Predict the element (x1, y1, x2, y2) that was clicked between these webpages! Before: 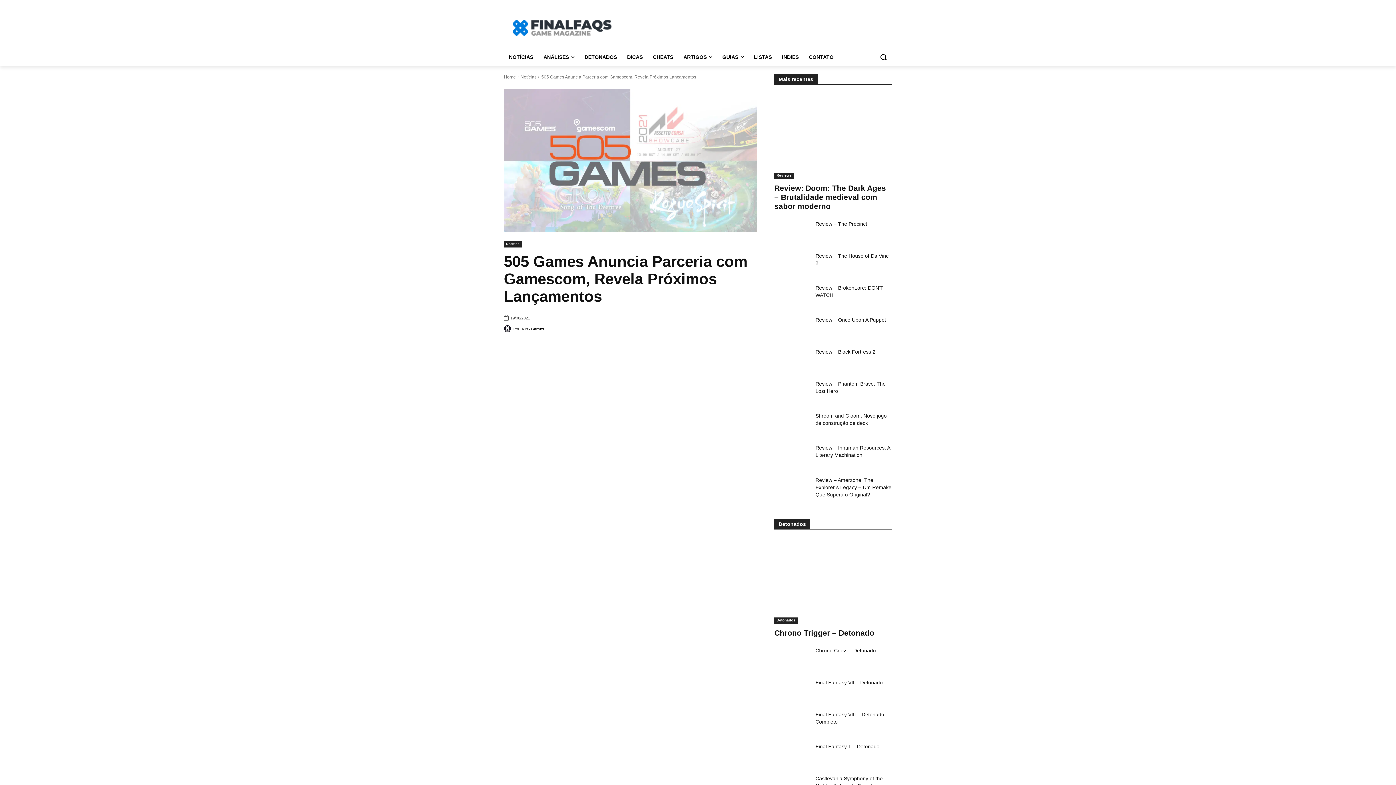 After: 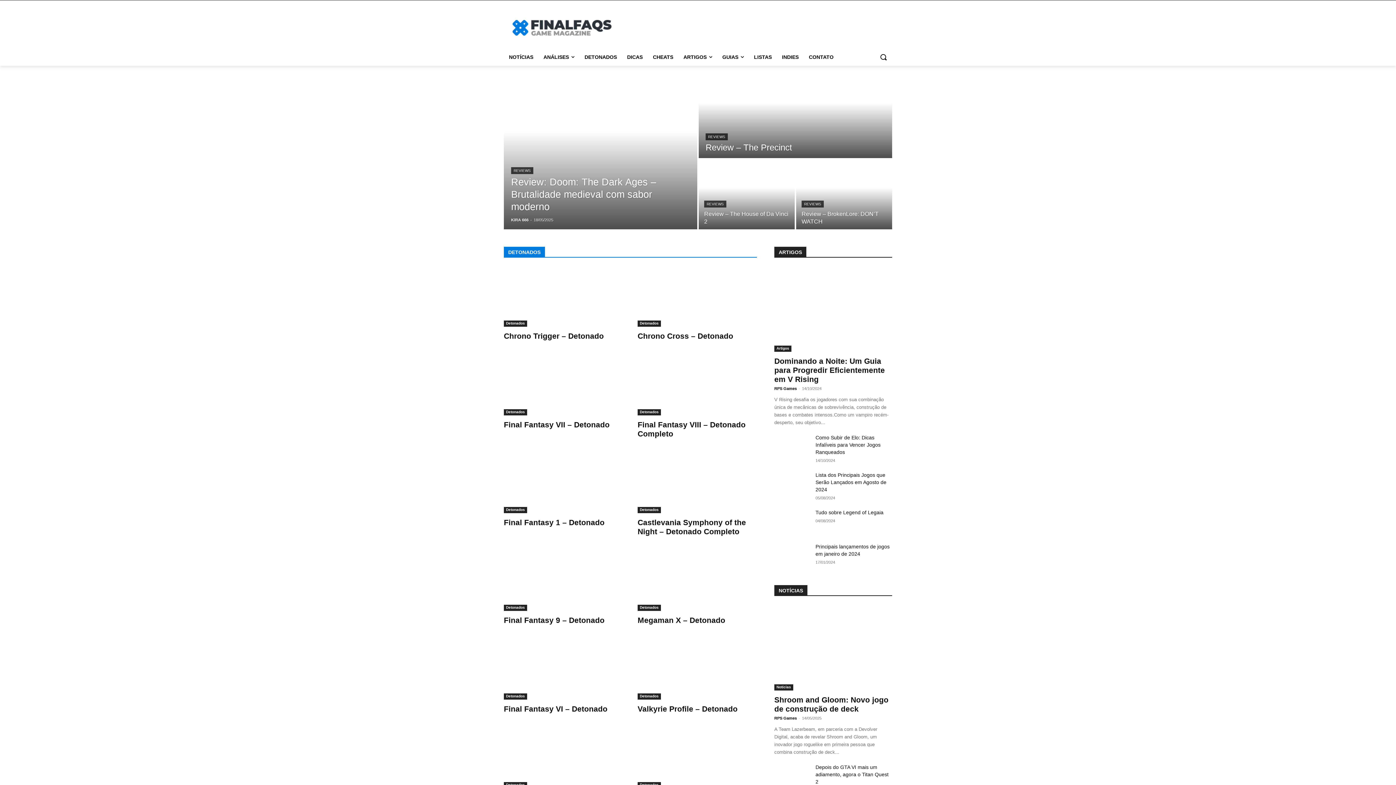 Action: bbox: (504, 20, 620, 35)